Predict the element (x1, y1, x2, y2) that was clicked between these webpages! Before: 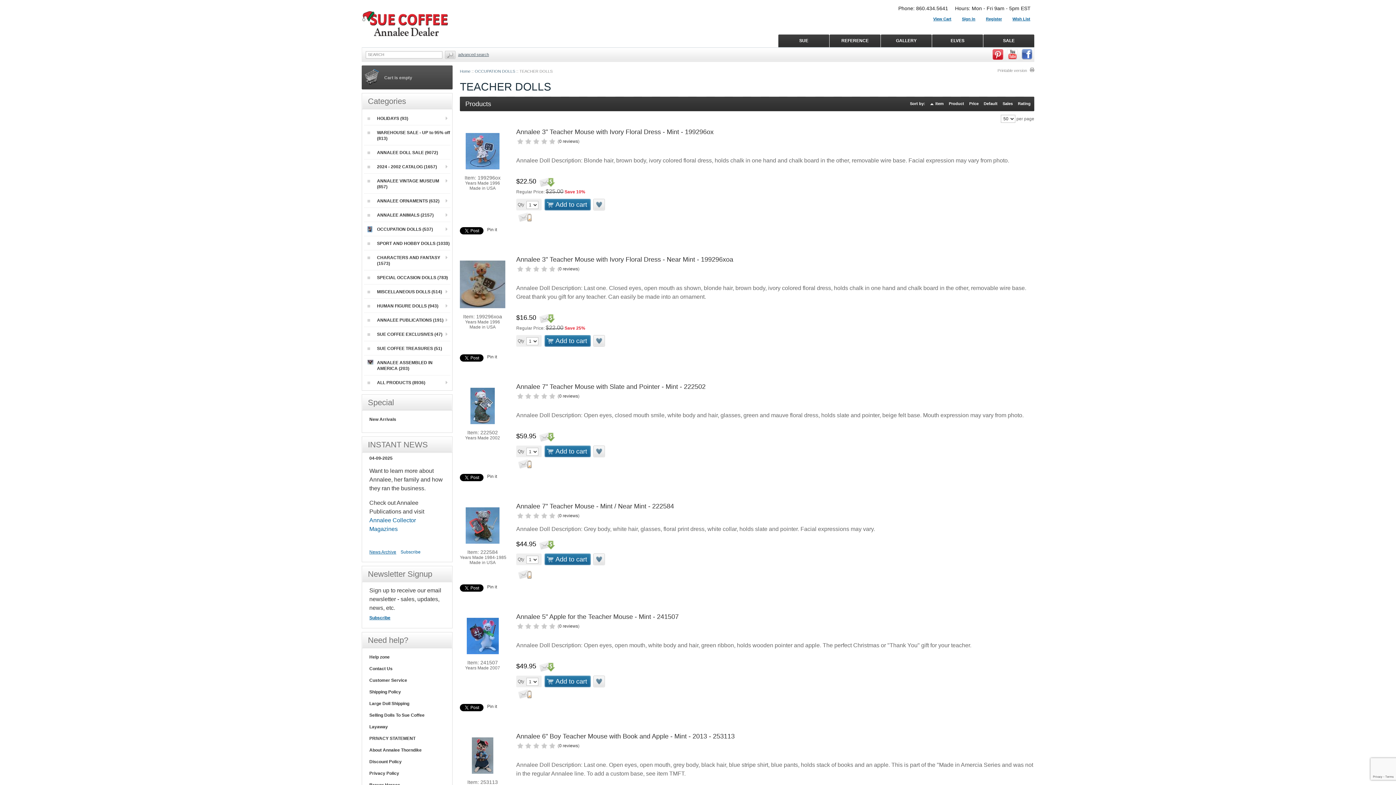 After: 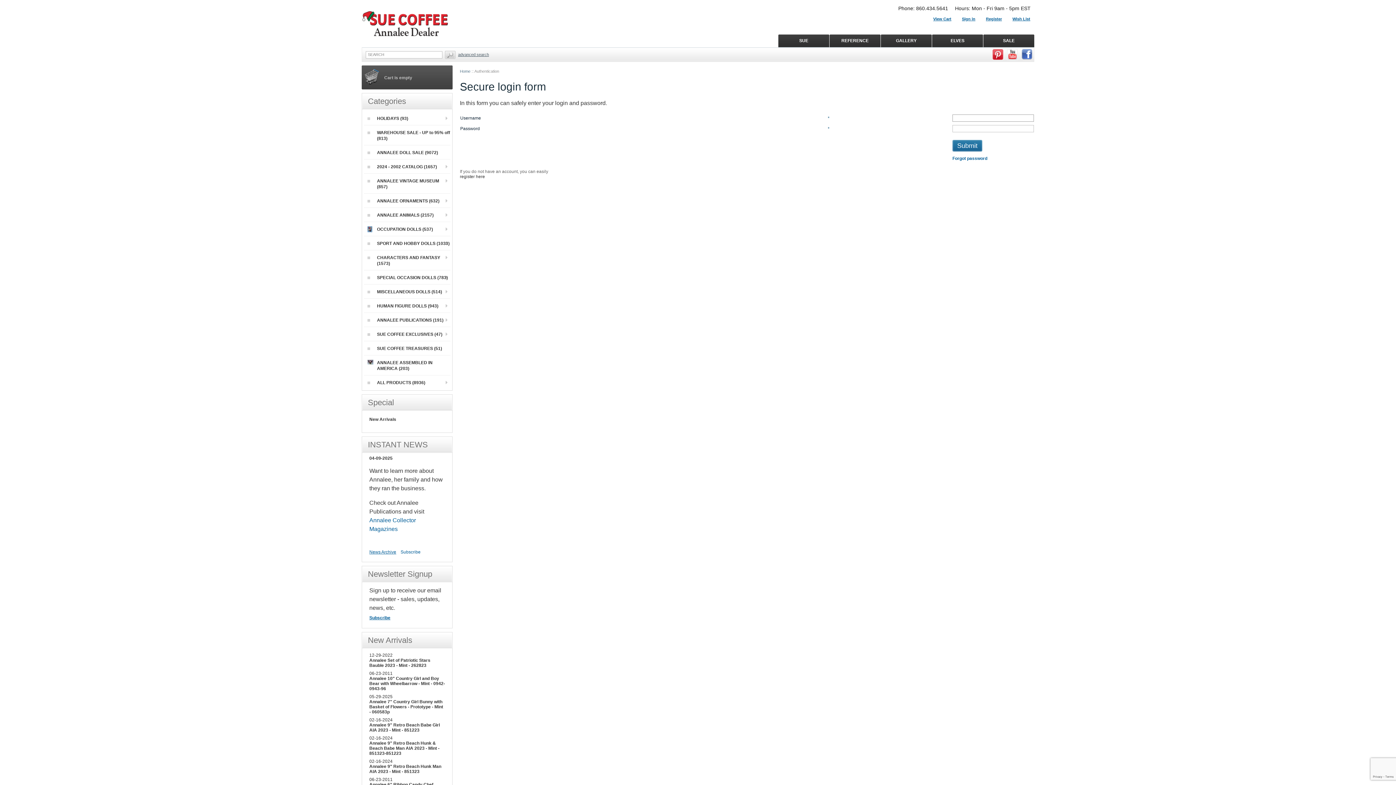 Action: label: Add to wish list bbox: (593, 198, 605, 210)